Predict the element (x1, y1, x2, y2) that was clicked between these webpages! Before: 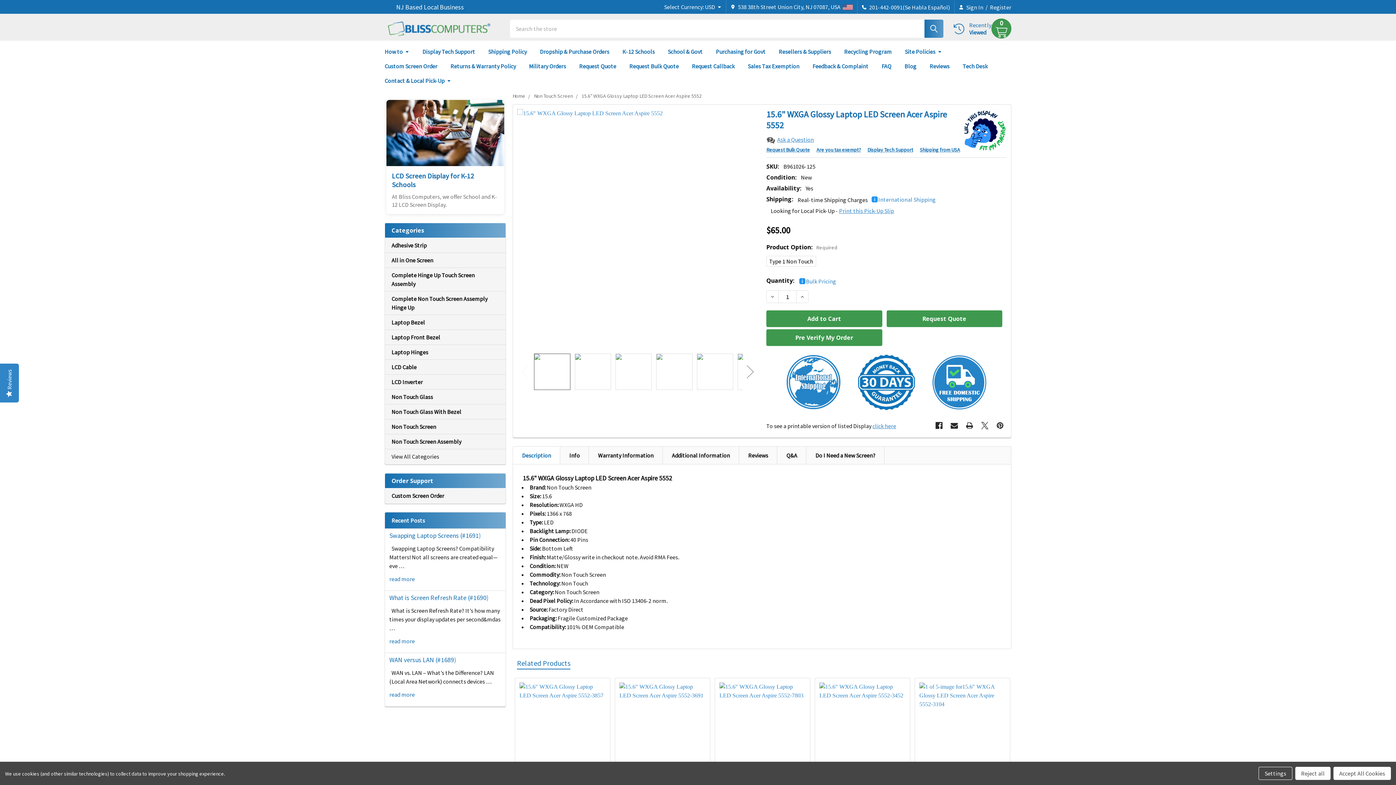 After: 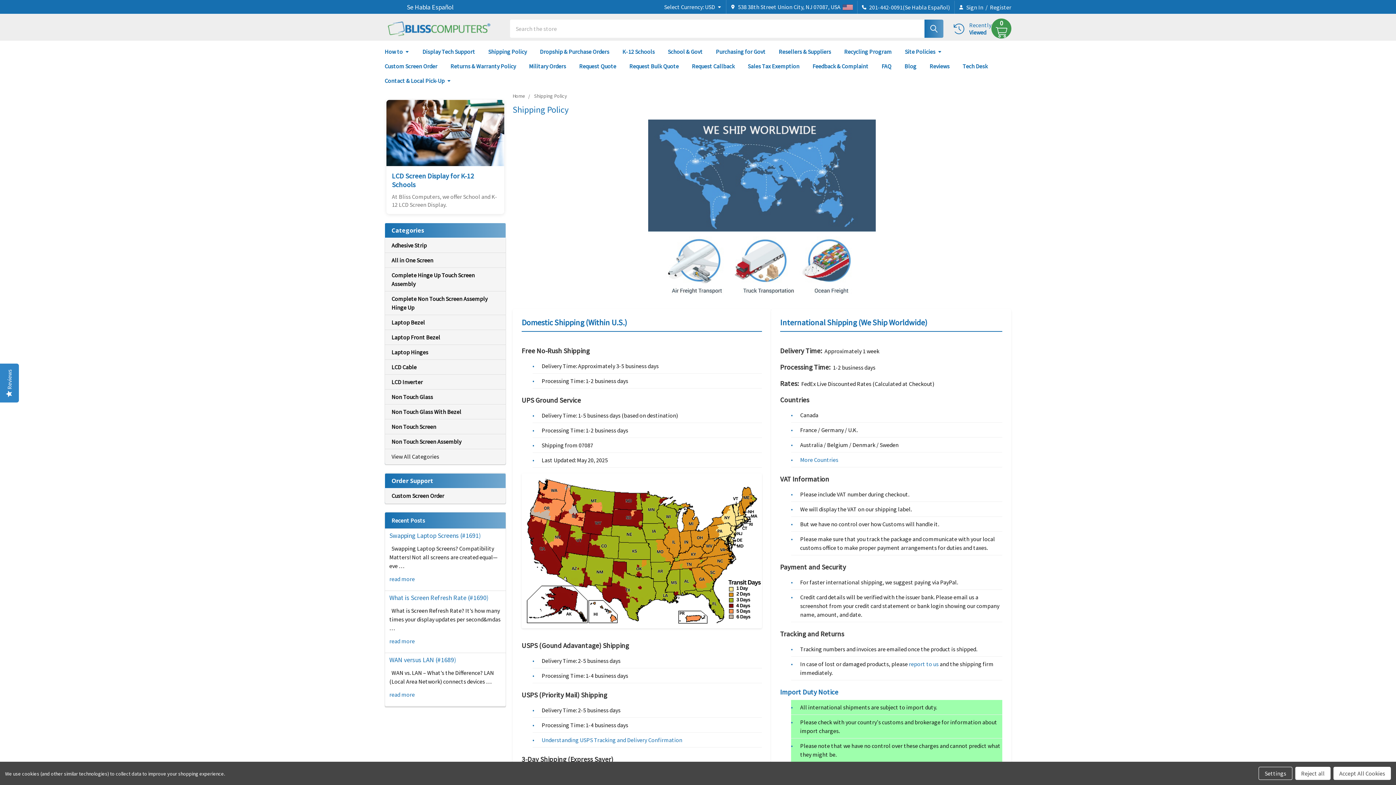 Action: bbox: (481, 44, 533, 58) label: Shipping Policy